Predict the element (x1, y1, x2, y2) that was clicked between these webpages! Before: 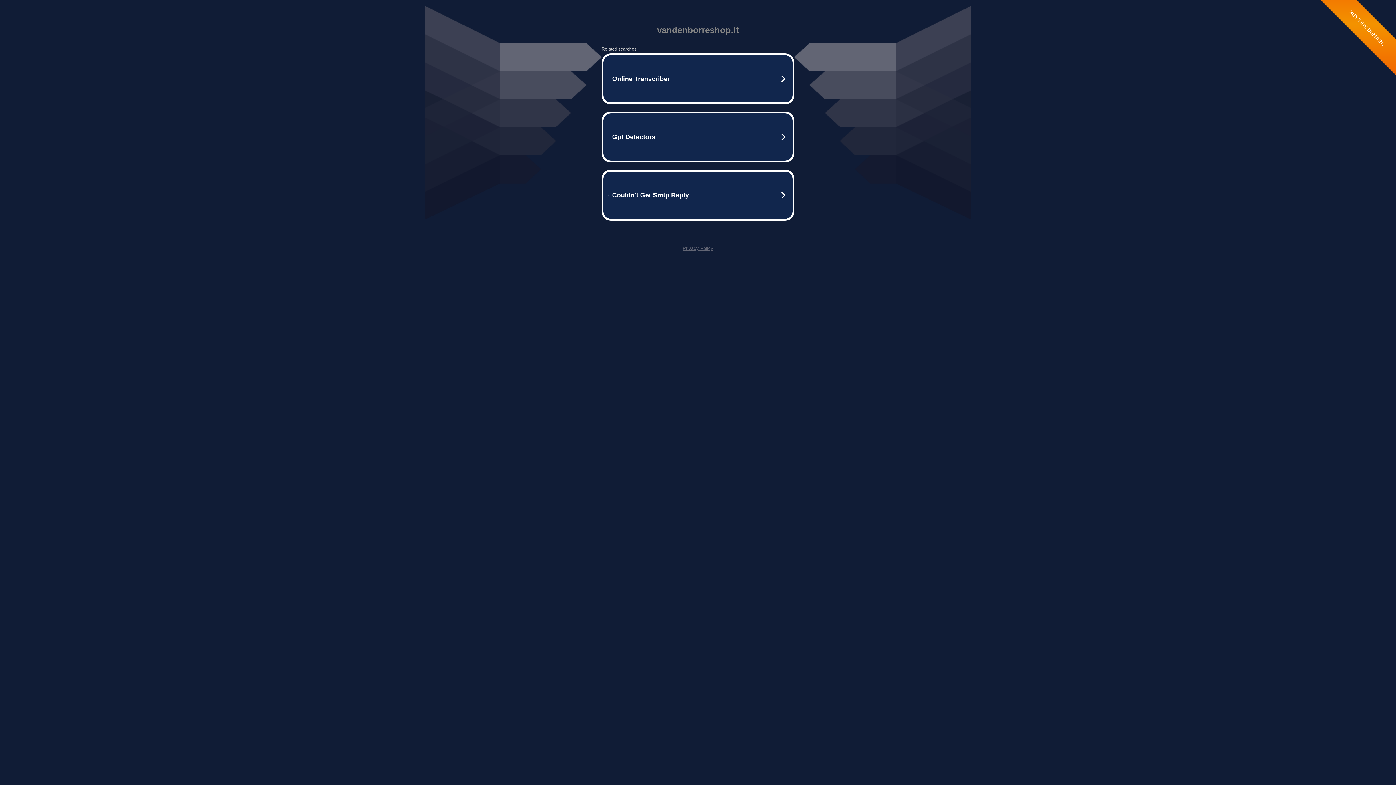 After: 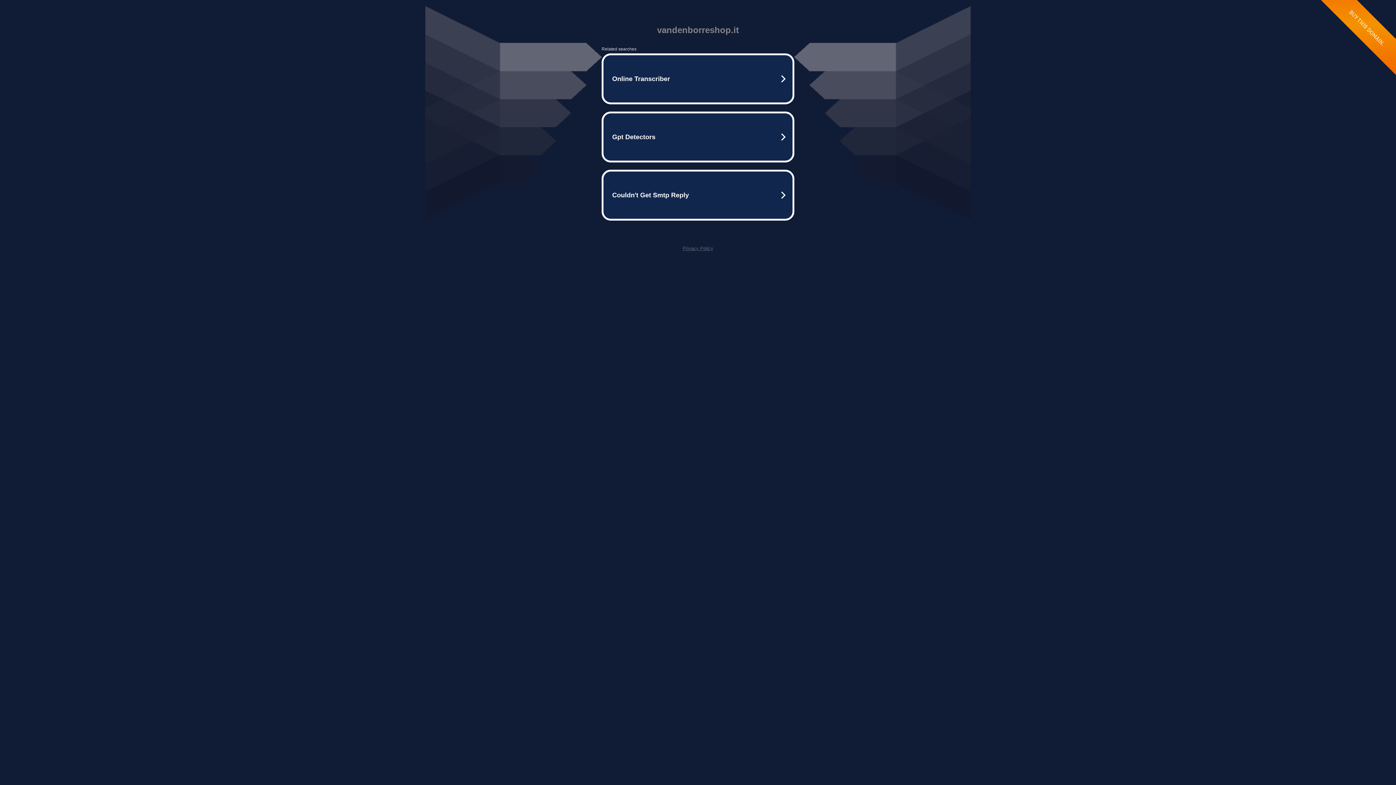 Action: label: Privacy Policy bbox: (682, 245, 713, 251)